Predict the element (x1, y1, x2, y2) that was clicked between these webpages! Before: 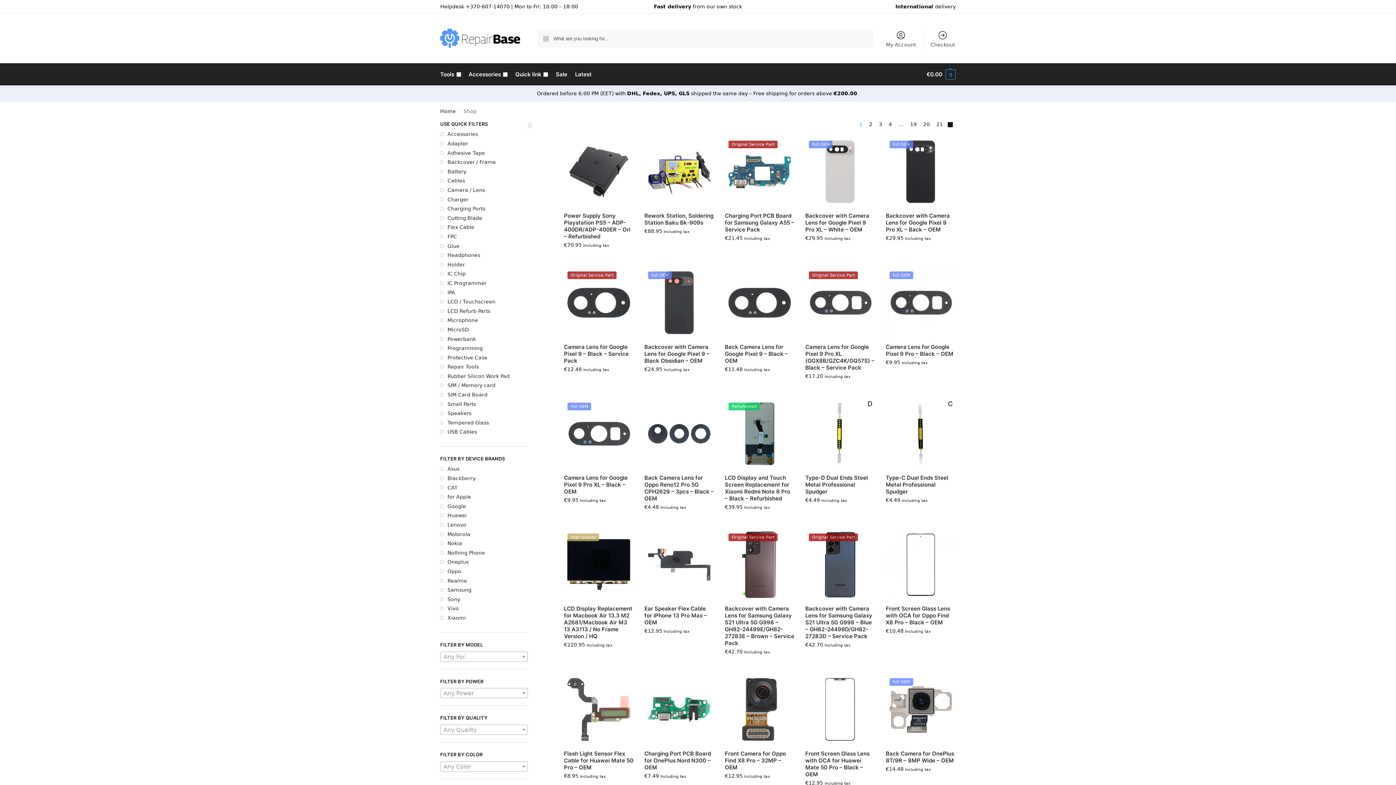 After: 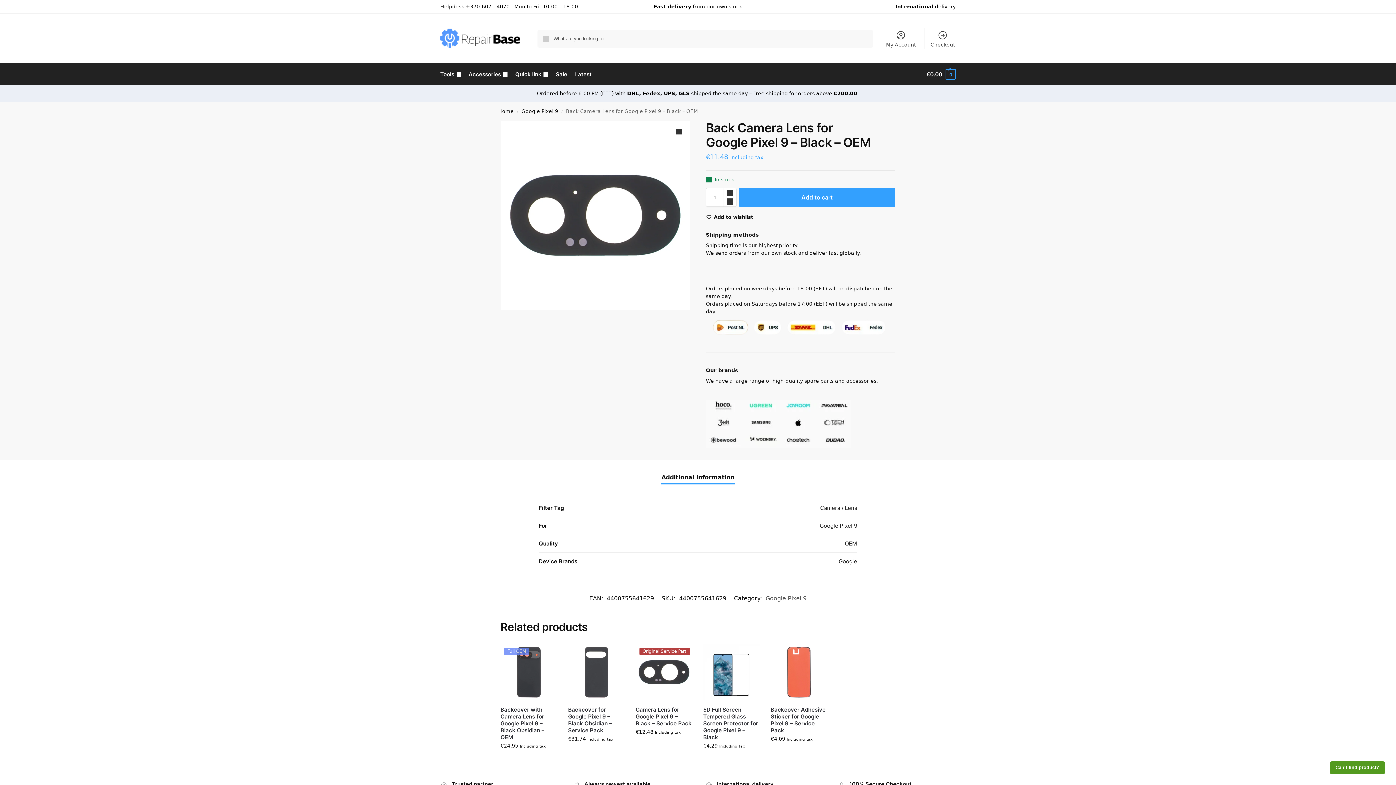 Action: bbox: (725, 268, 794, 337)